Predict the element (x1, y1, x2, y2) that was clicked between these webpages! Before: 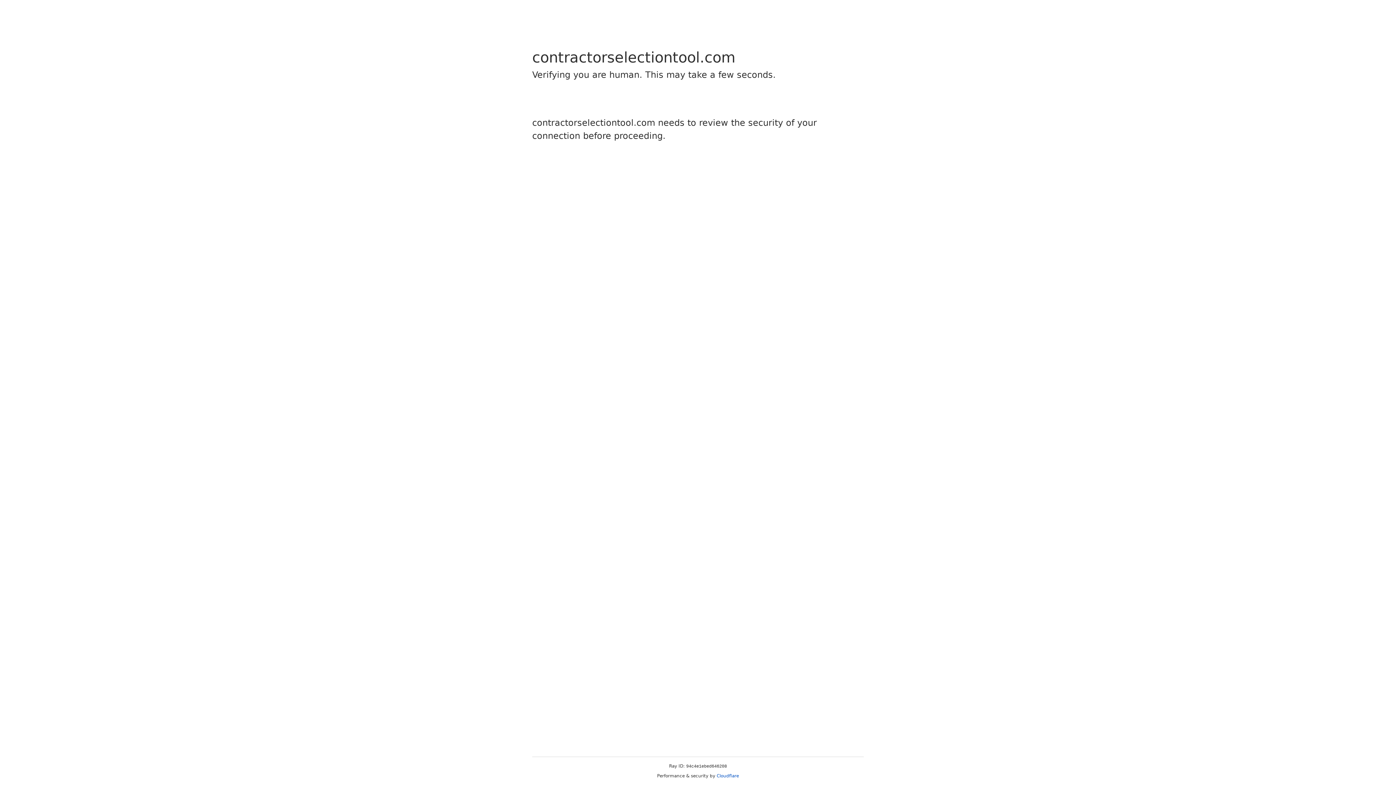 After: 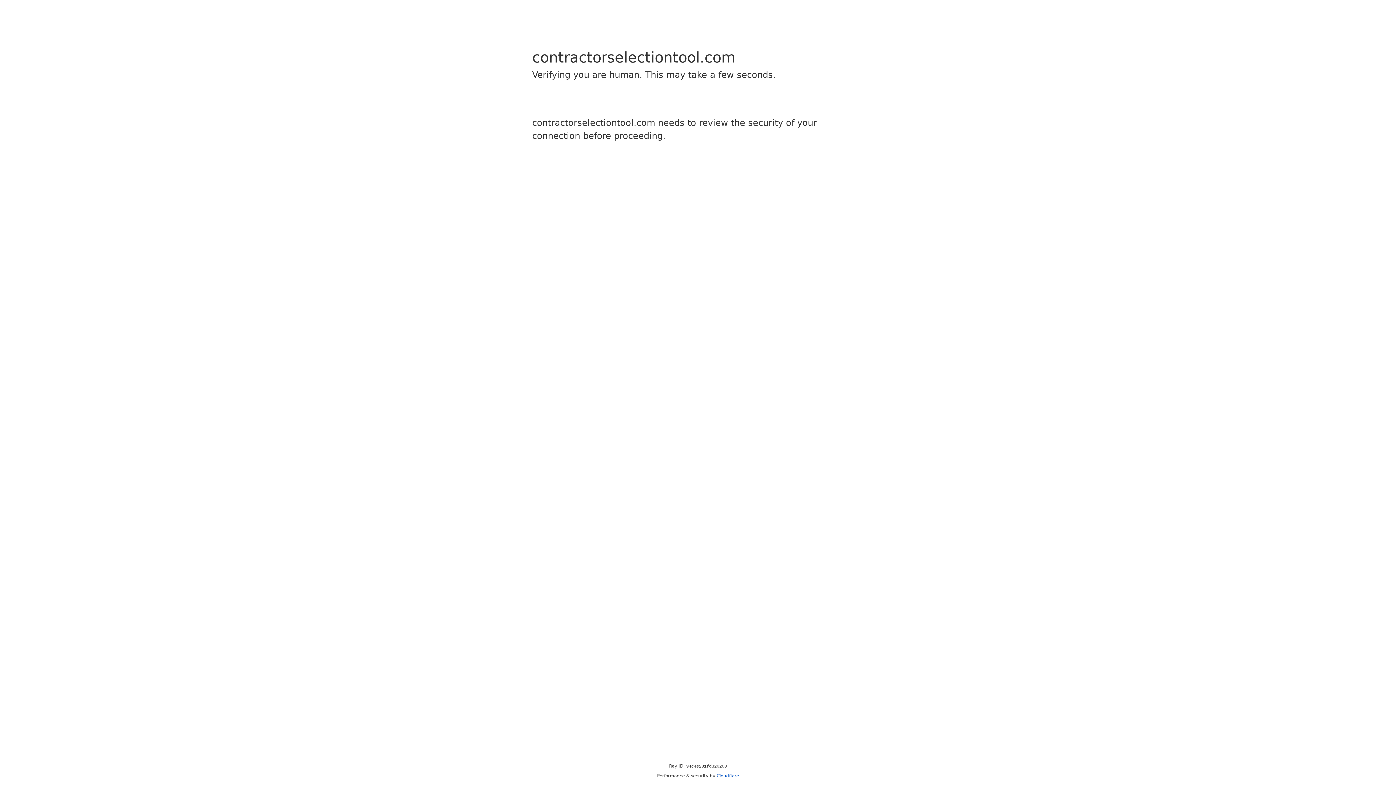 Action: bbox: (716, 773, 739, 778) label: Cloudflare